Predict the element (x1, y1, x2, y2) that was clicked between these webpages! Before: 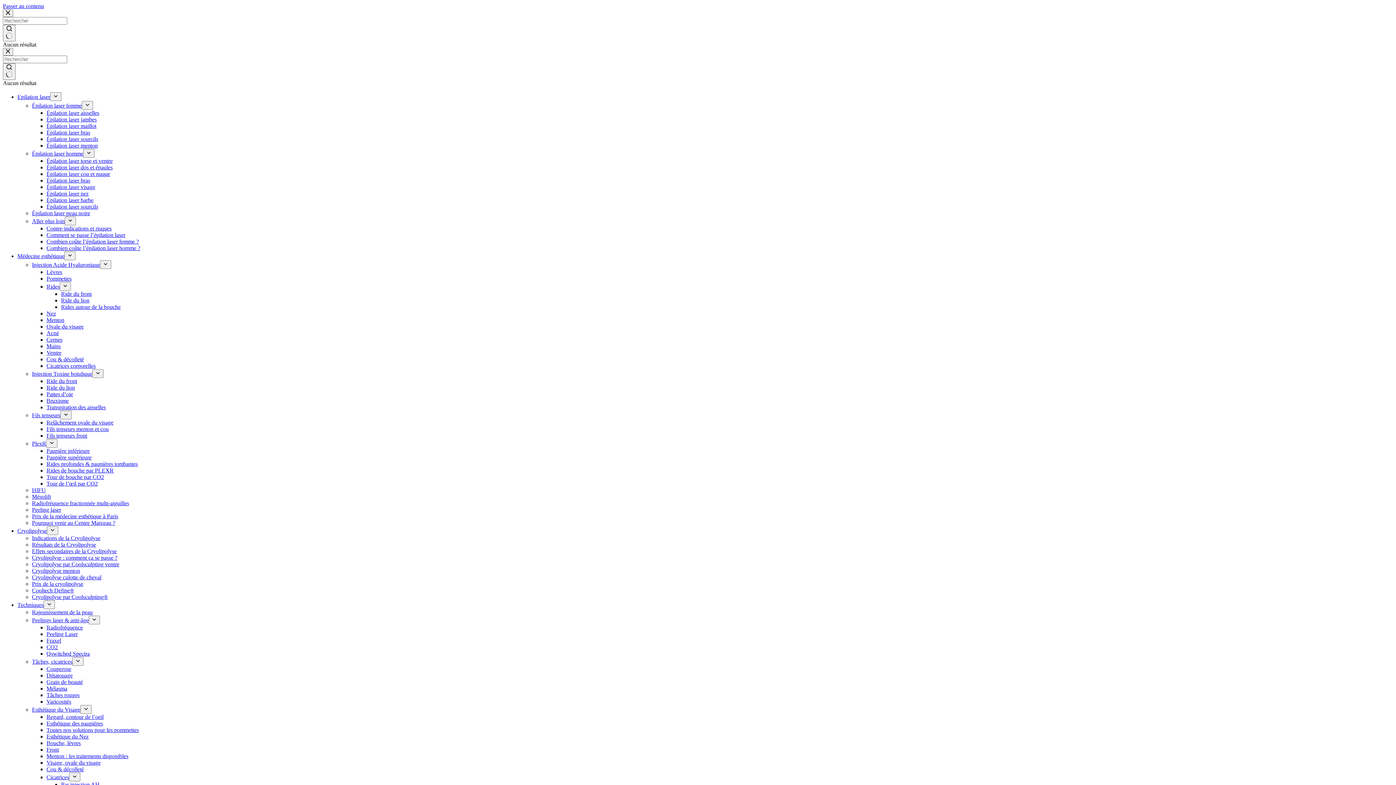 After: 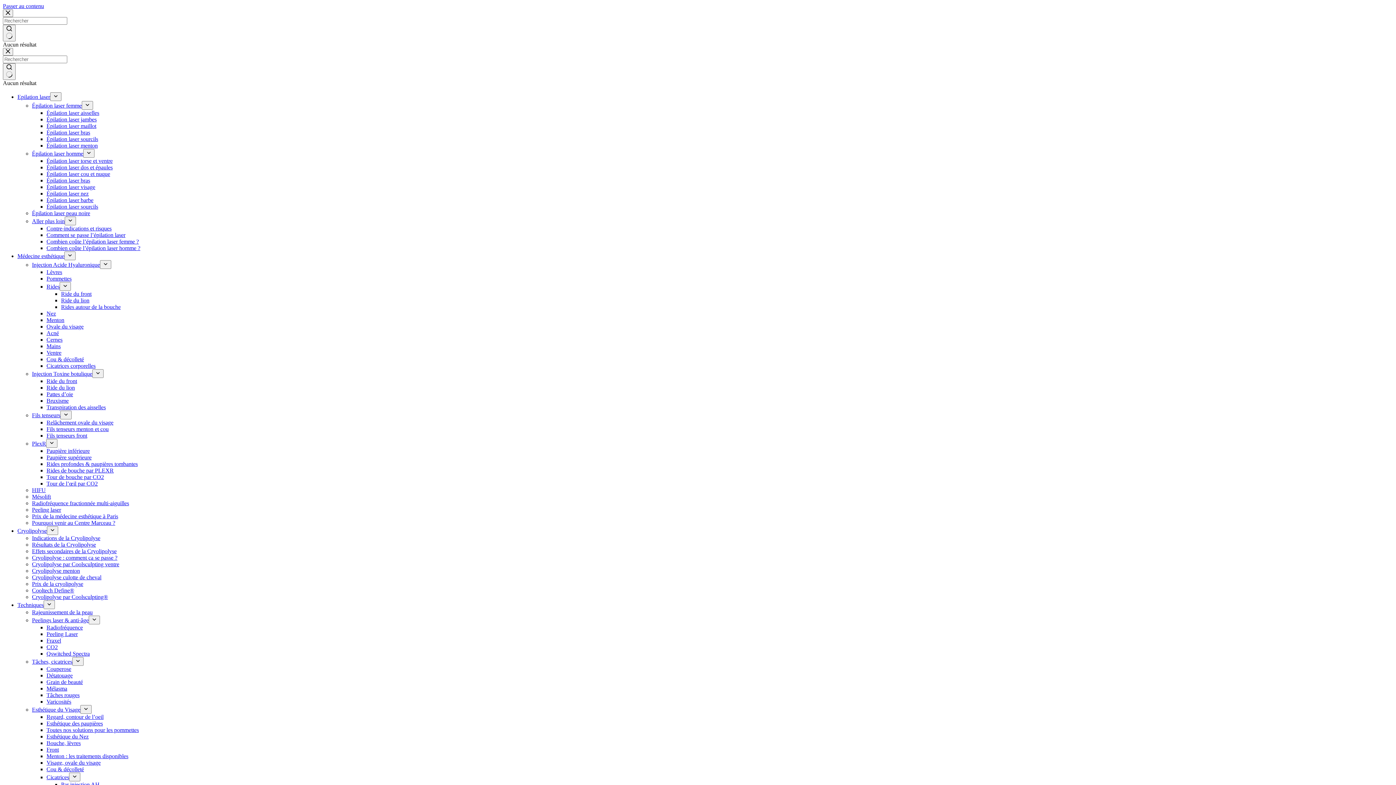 Action: label: Toutes nos solutions pour les pommettes bbox: (46, 727, 138, 733)